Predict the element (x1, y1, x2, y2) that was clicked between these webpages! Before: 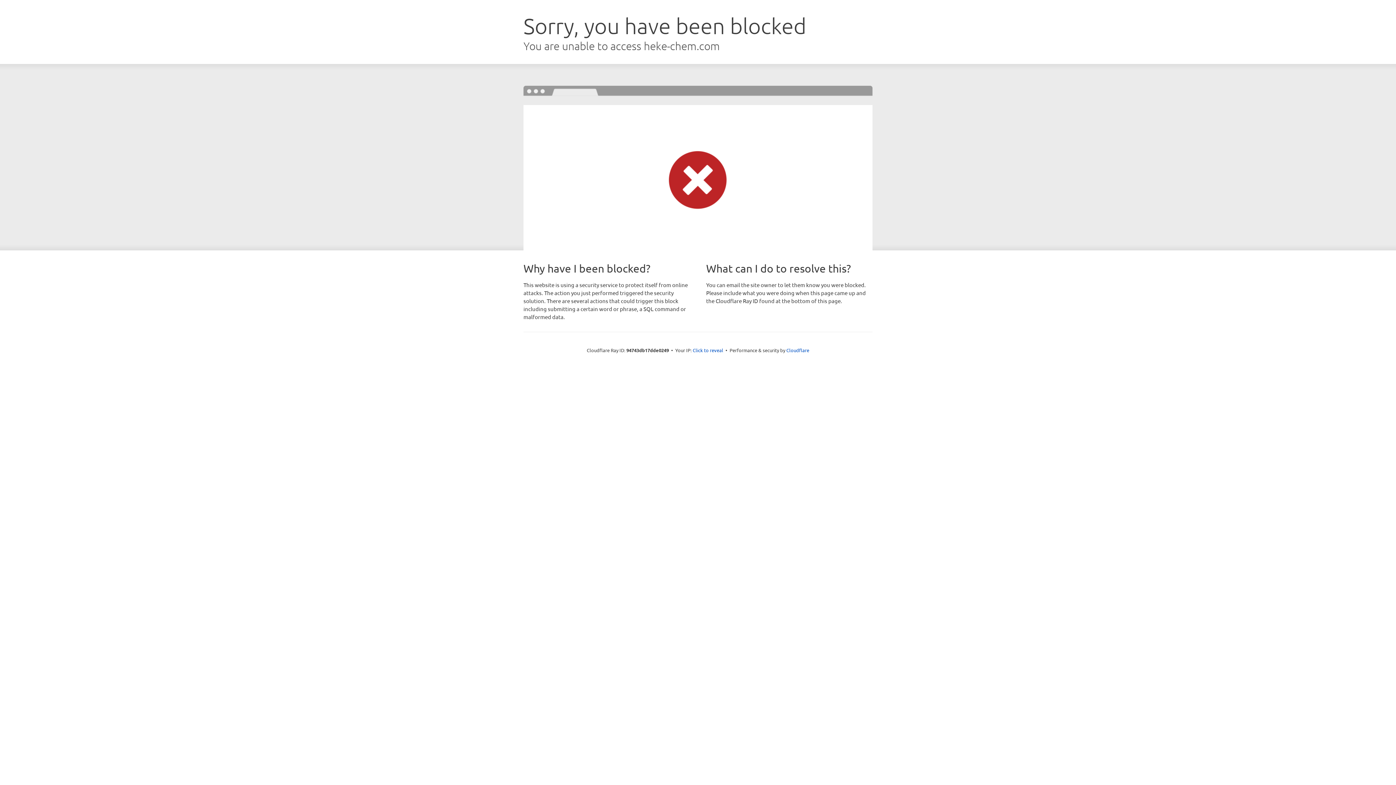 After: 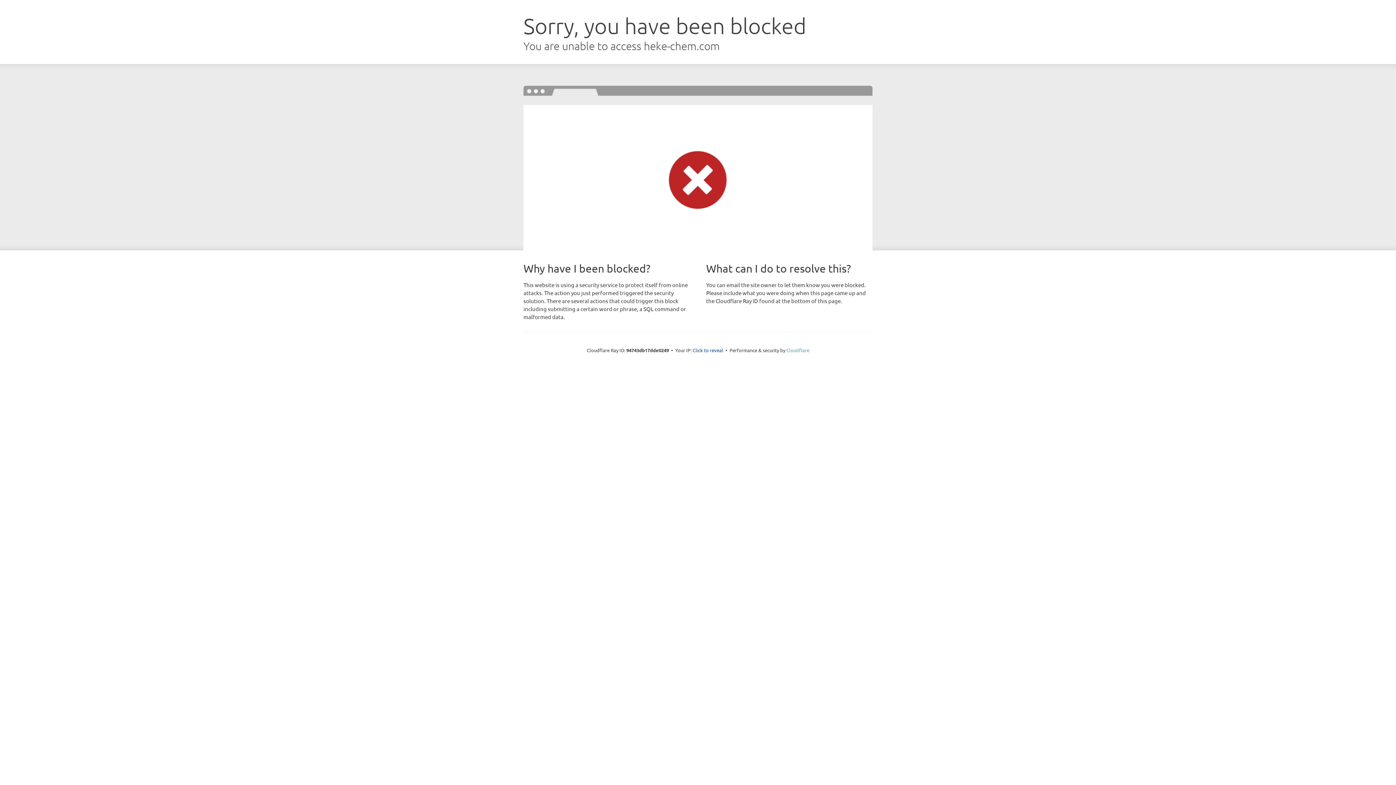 Action: label: Cloudflare bbox: (786, 347, 809, 353)